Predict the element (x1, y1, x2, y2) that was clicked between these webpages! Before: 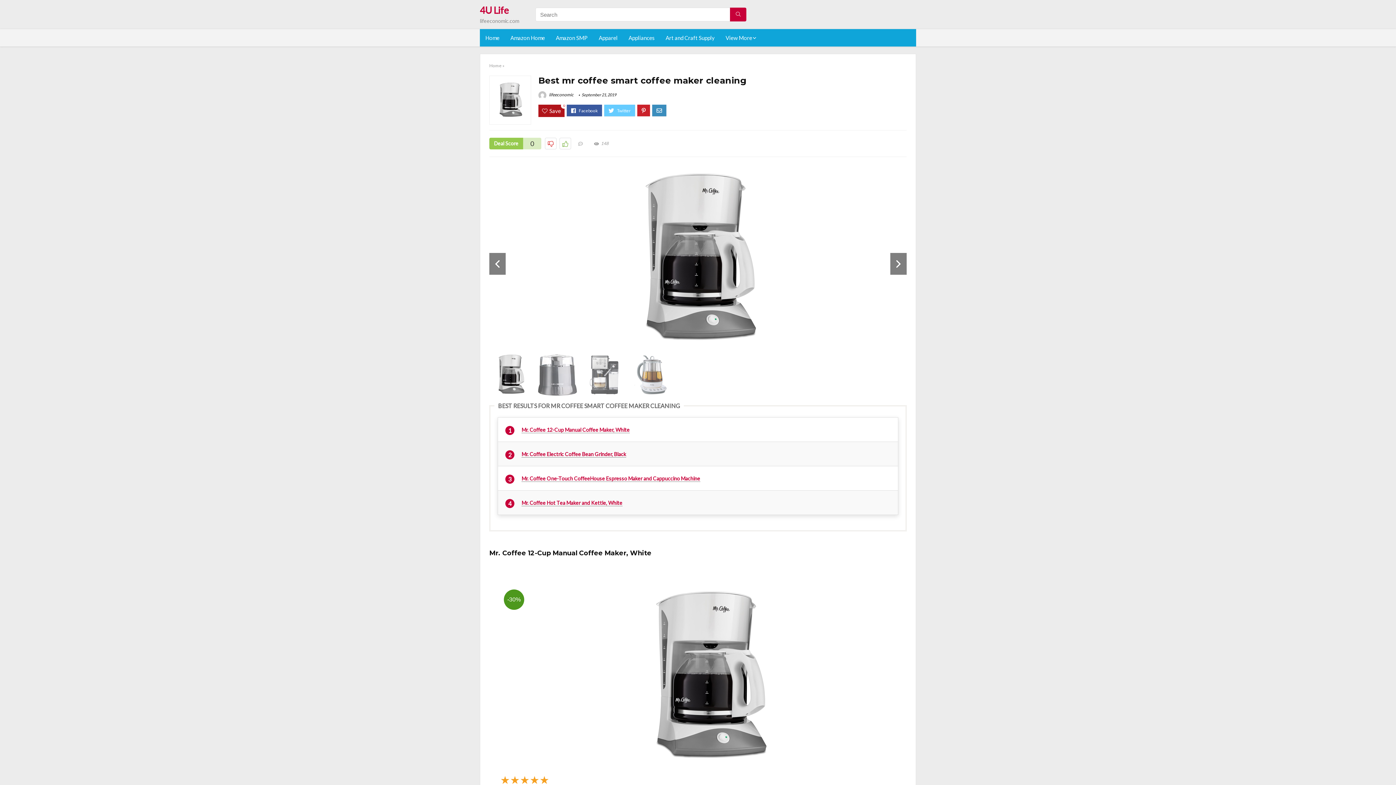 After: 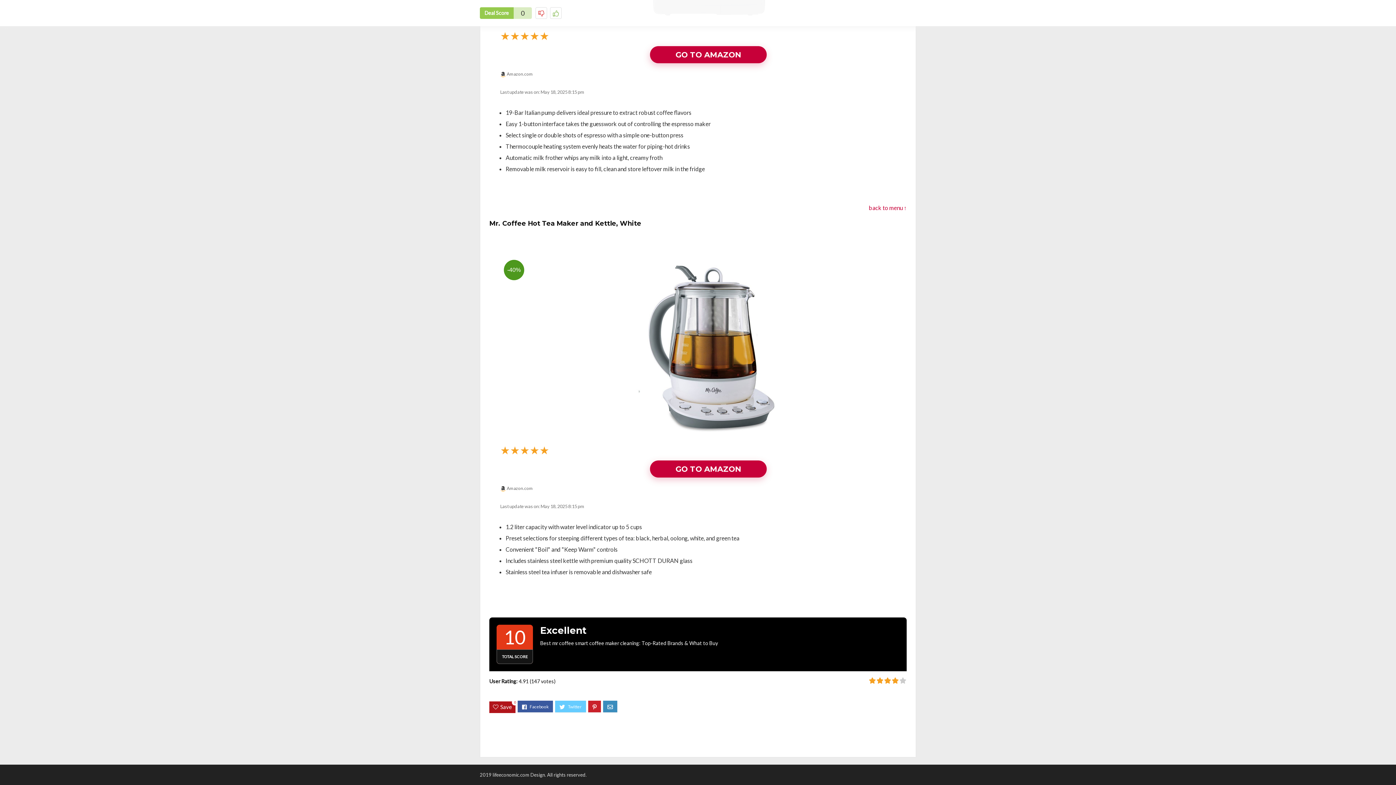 Action: bbox: (521, 500, 622, 506) label: Mr. Coffee Hot Tea Maker and Kettle, White